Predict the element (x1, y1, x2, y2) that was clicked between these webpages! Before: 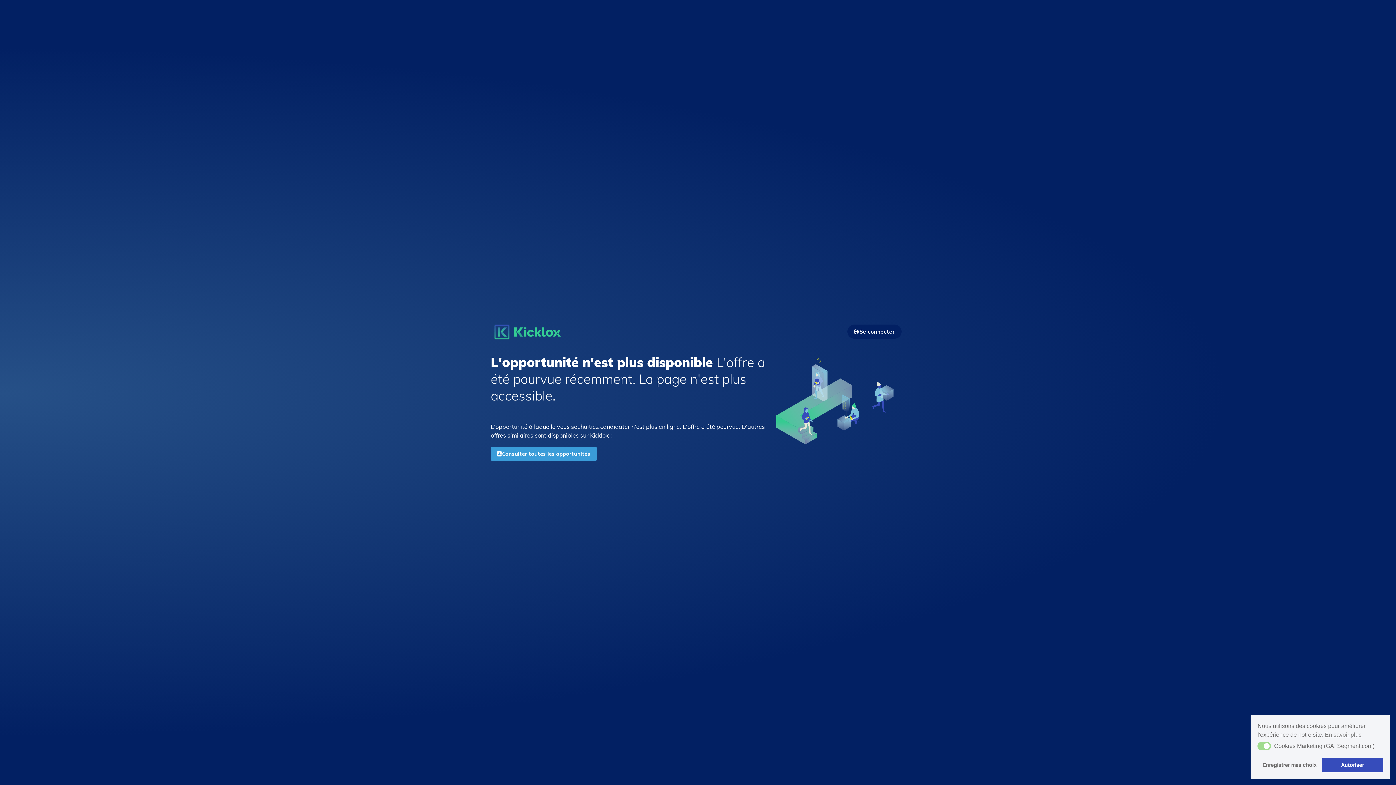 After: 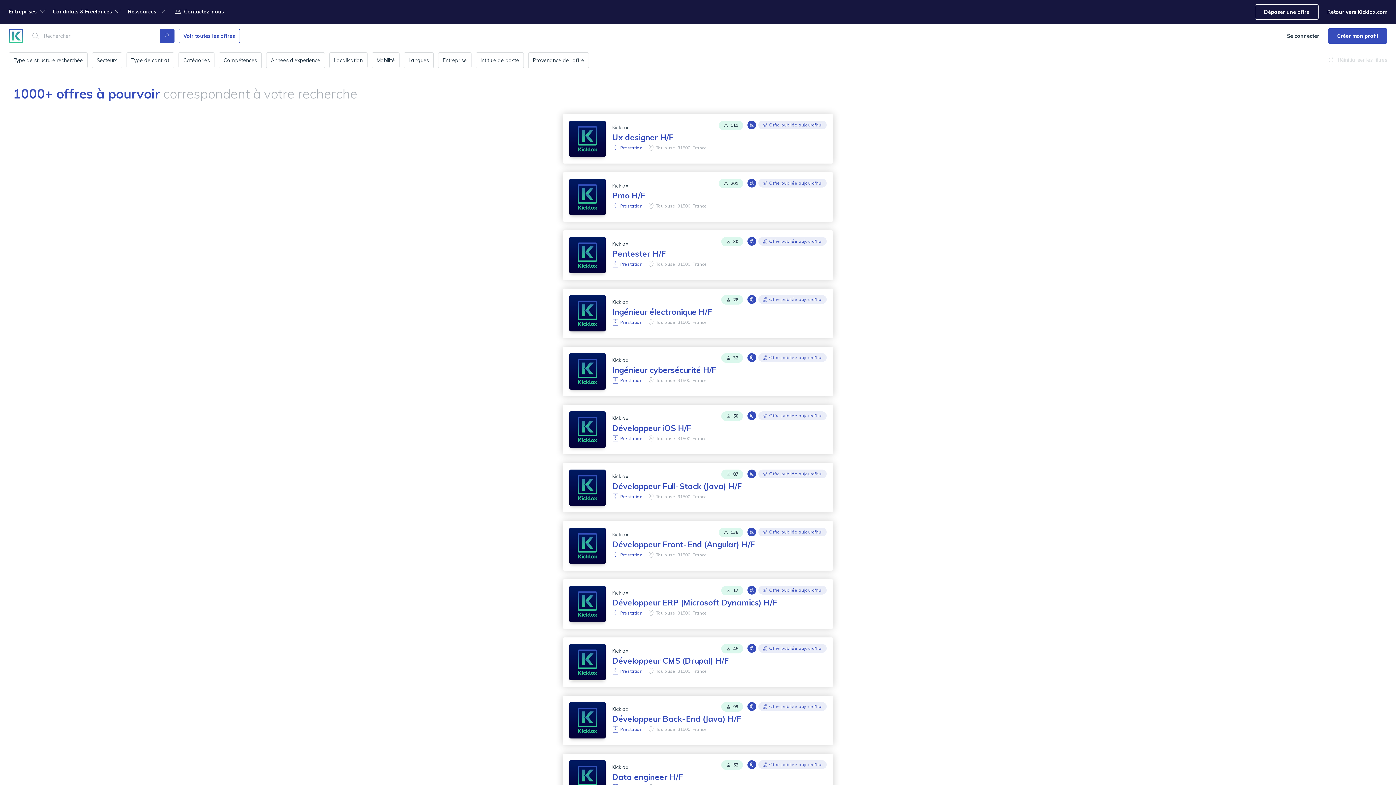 Action: bbox: (847, 324, 901, 338) label: Se connecter